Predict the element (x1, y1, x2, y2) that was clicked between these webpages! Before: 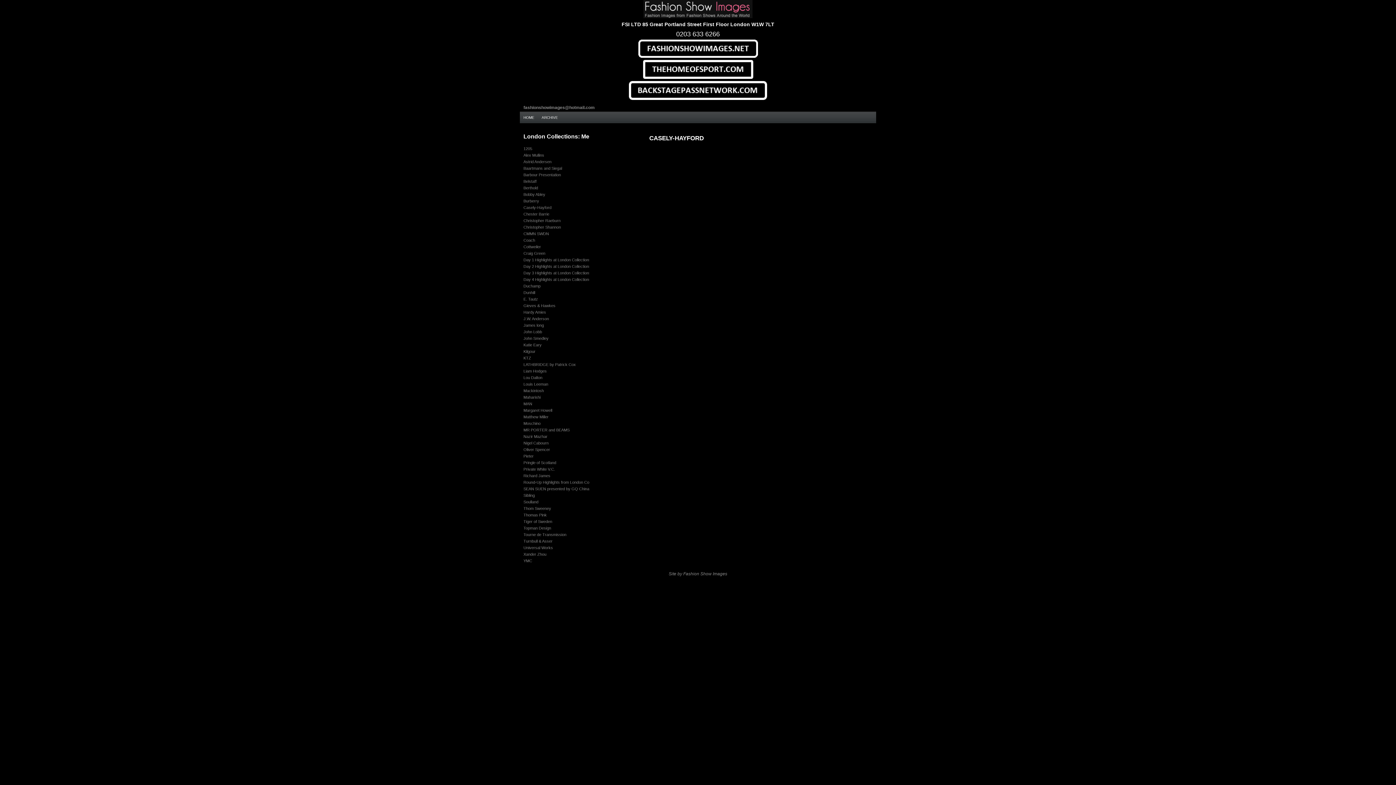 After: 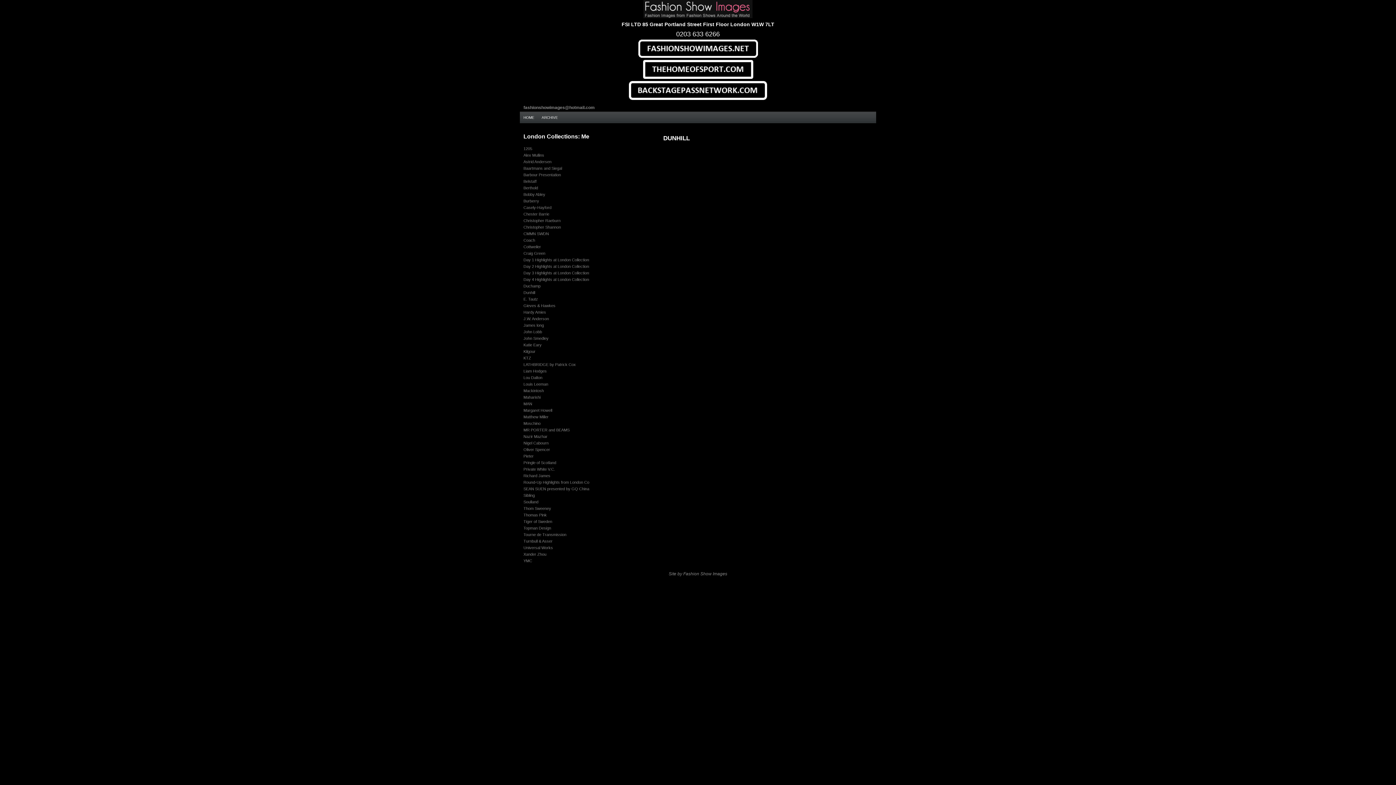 Action: bbox: (523, 290, 535, 294) label: Dunhill